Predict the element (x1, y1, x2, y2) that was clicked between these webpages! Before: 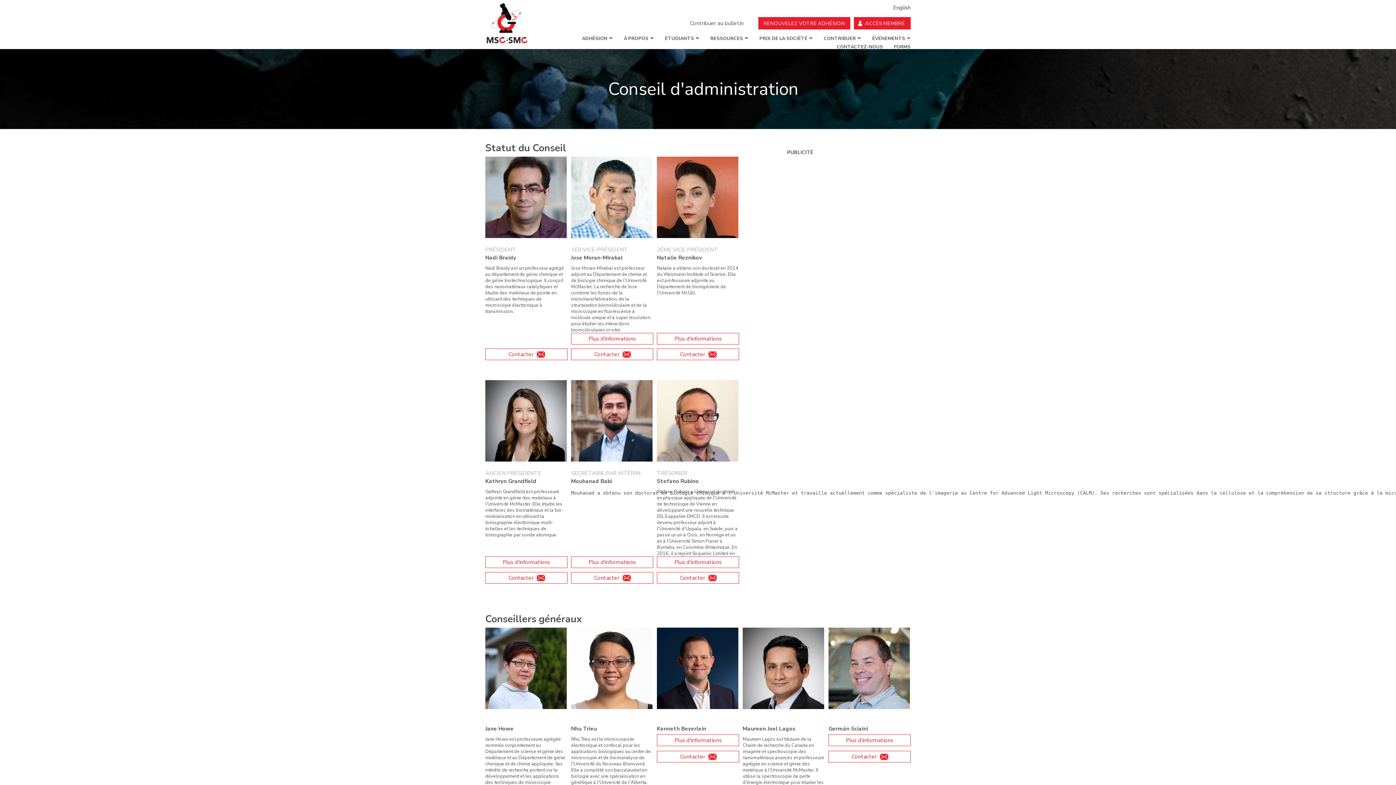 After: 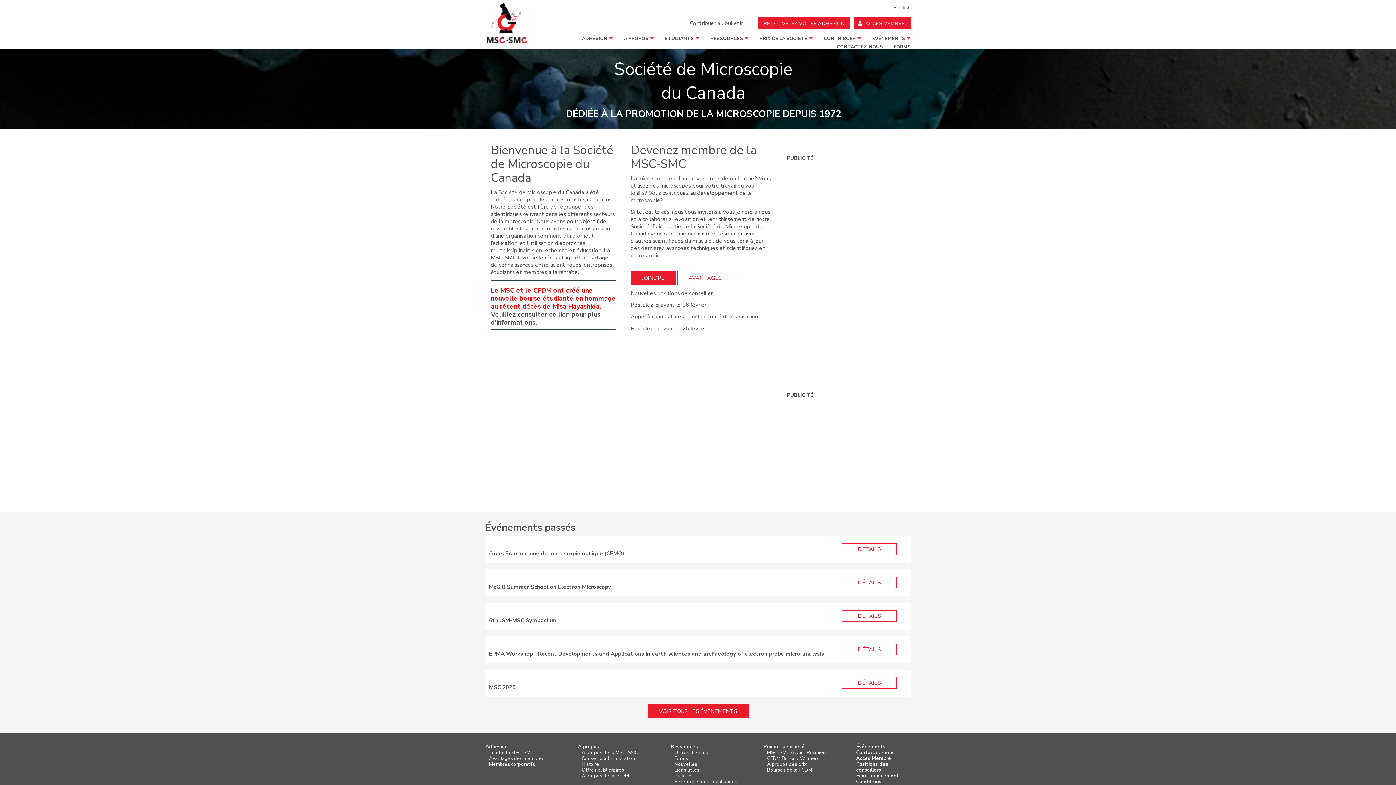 Action: bbox: (485, 39, 528, 46)